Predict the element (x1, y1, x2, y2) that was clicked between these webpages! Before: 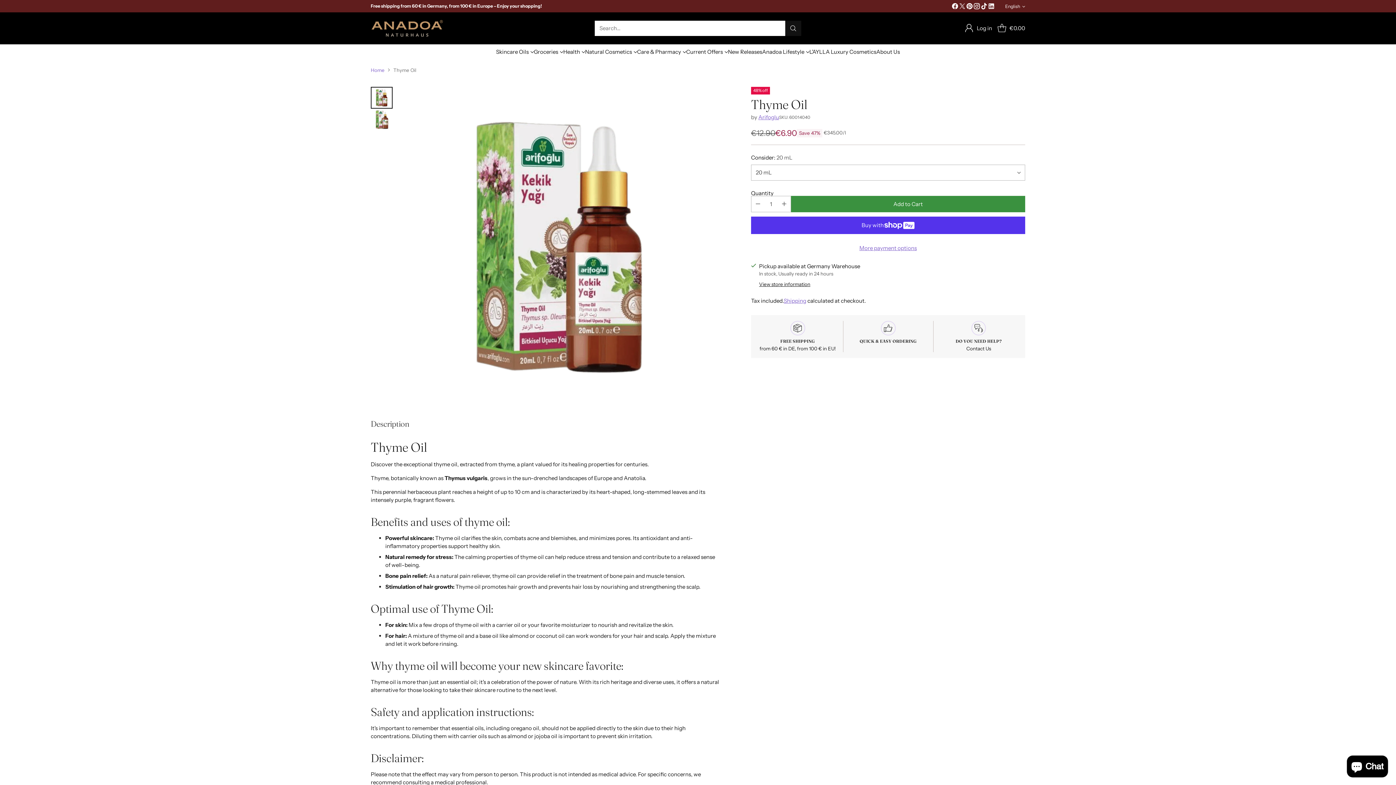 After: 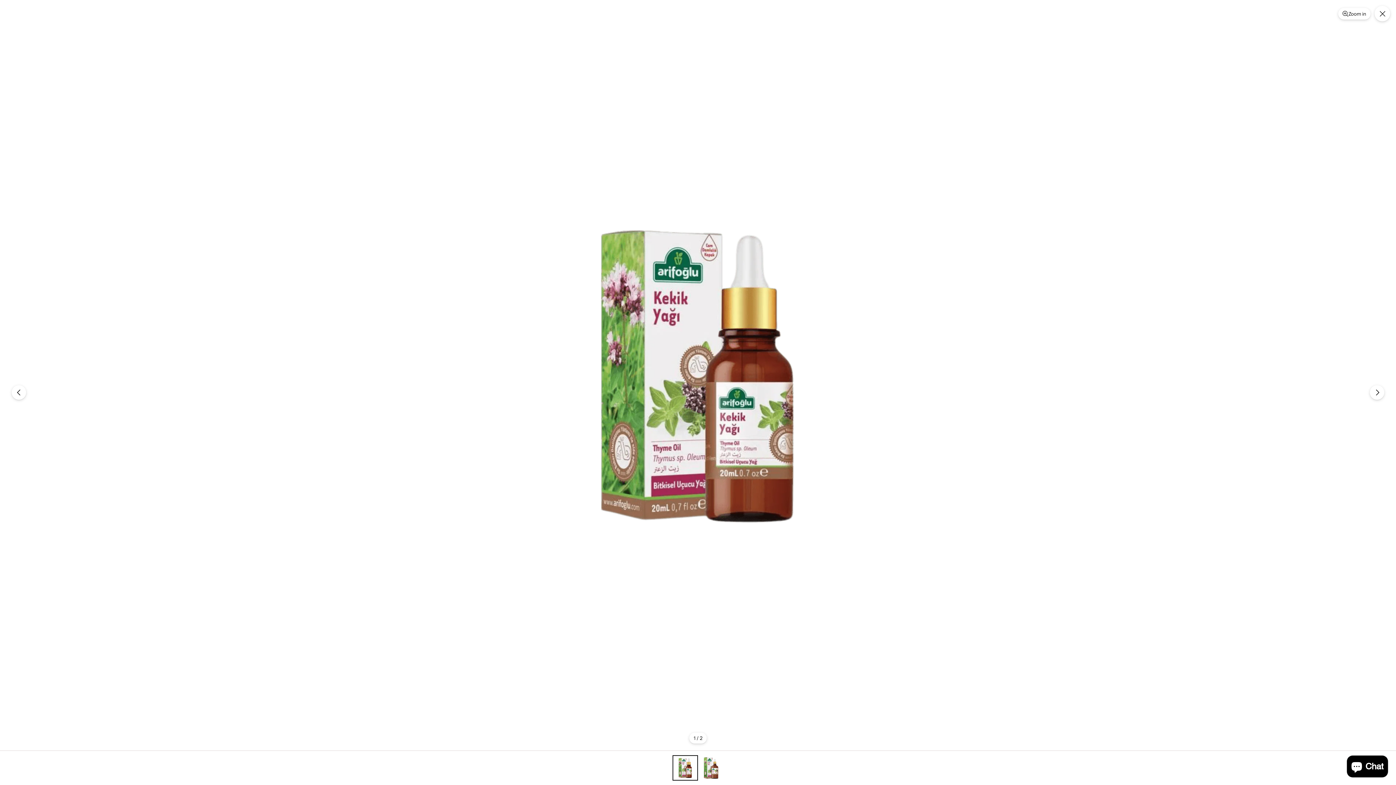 Action: label: Thymianöl - Anadoa Naturhaus bbox: (400, 86, 719, 406)